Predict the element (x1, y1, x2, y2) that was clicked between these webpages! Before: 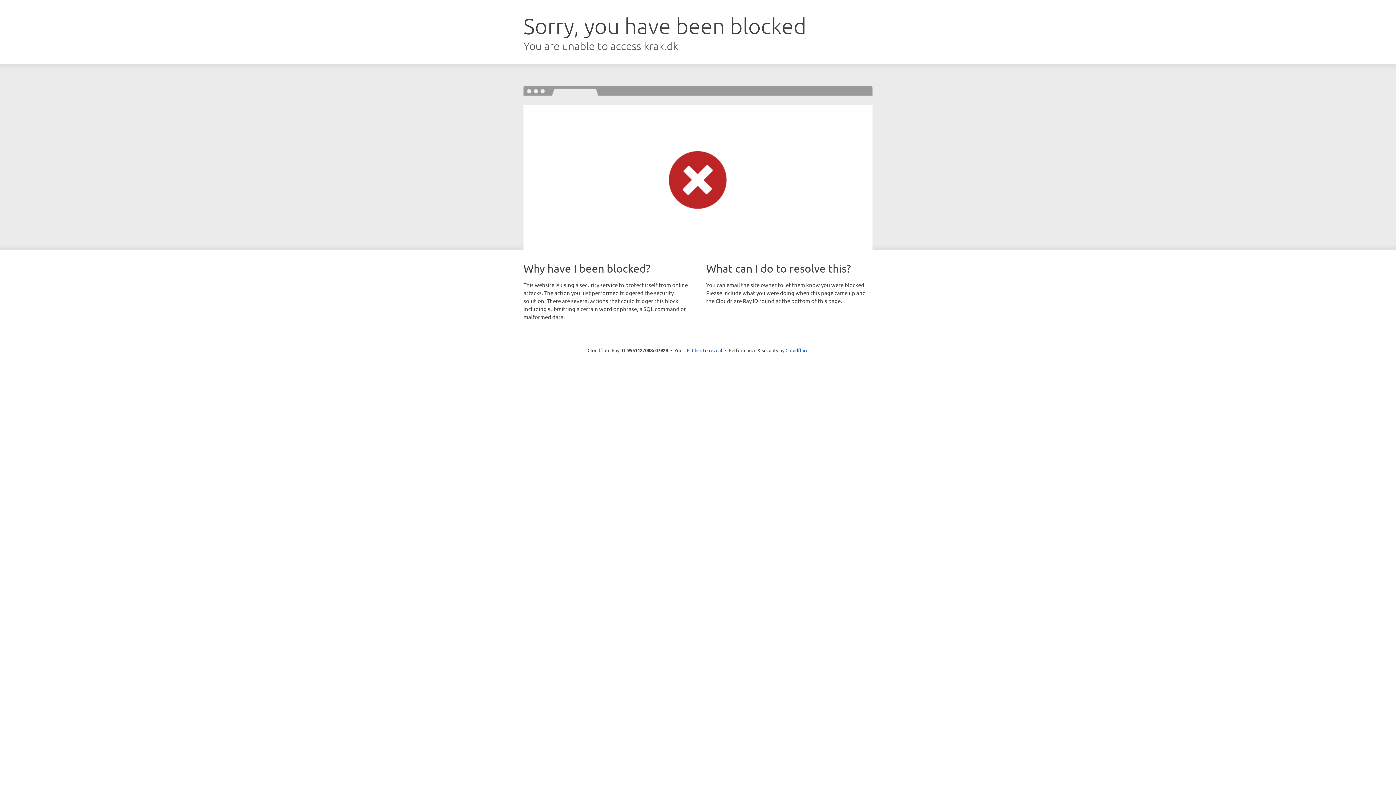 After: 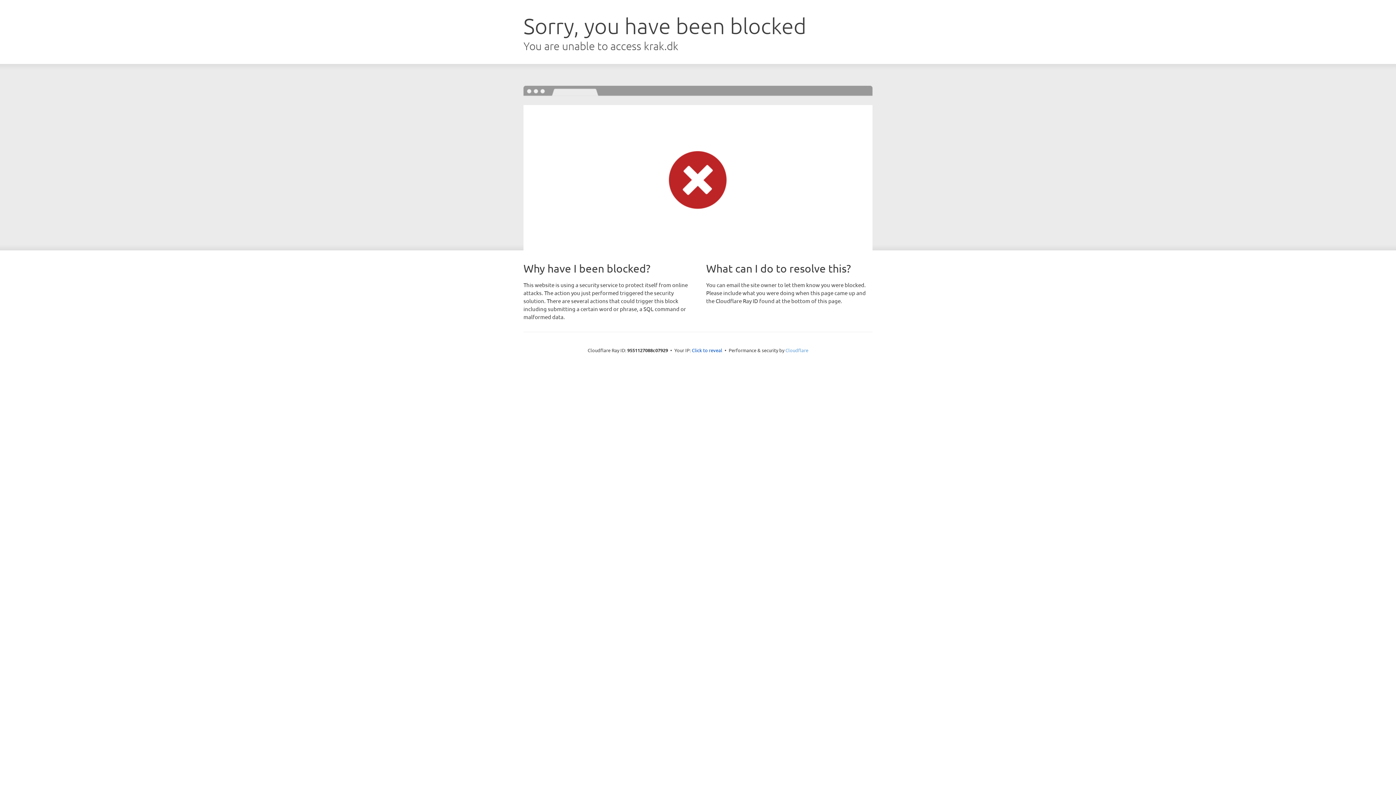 Action: label: Cloudflare bbox: (785, 347, 808, 353)